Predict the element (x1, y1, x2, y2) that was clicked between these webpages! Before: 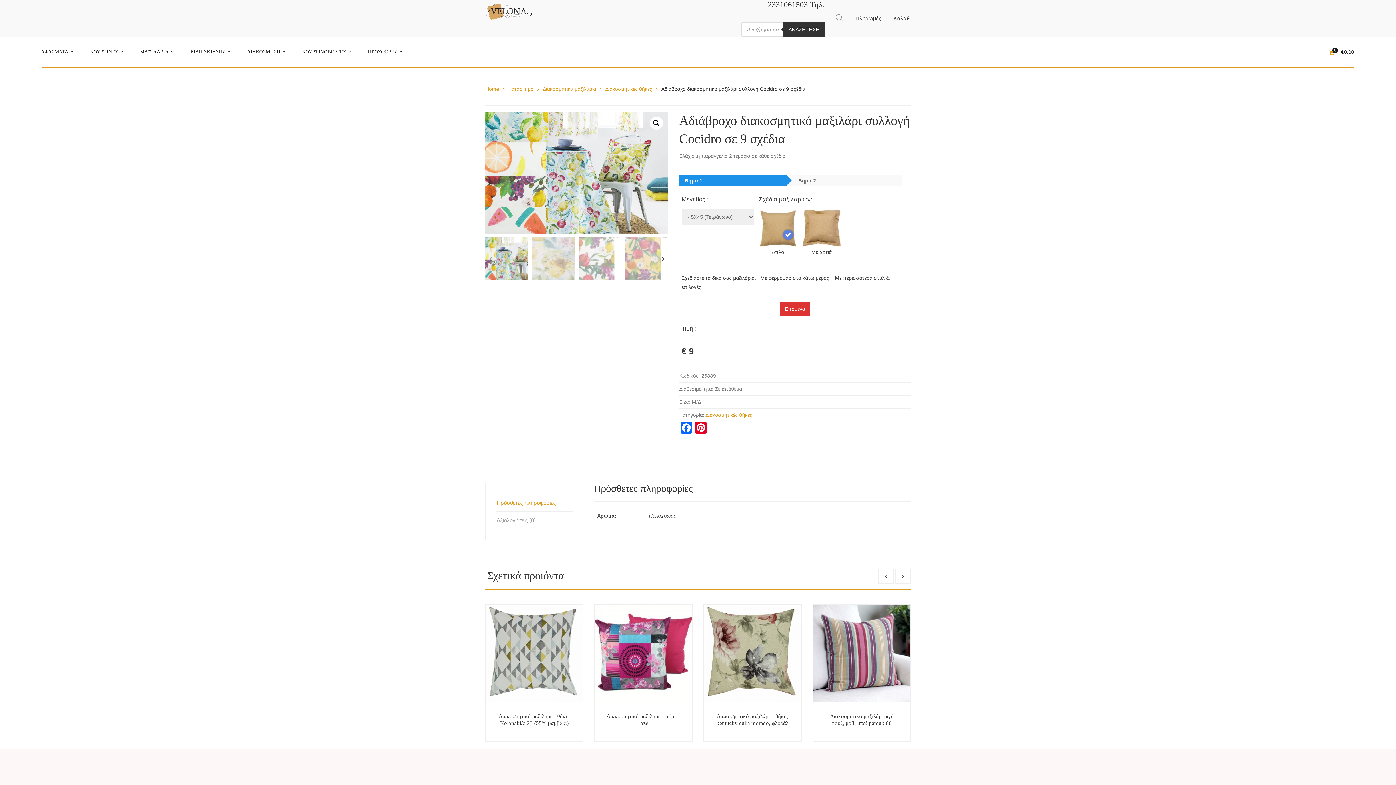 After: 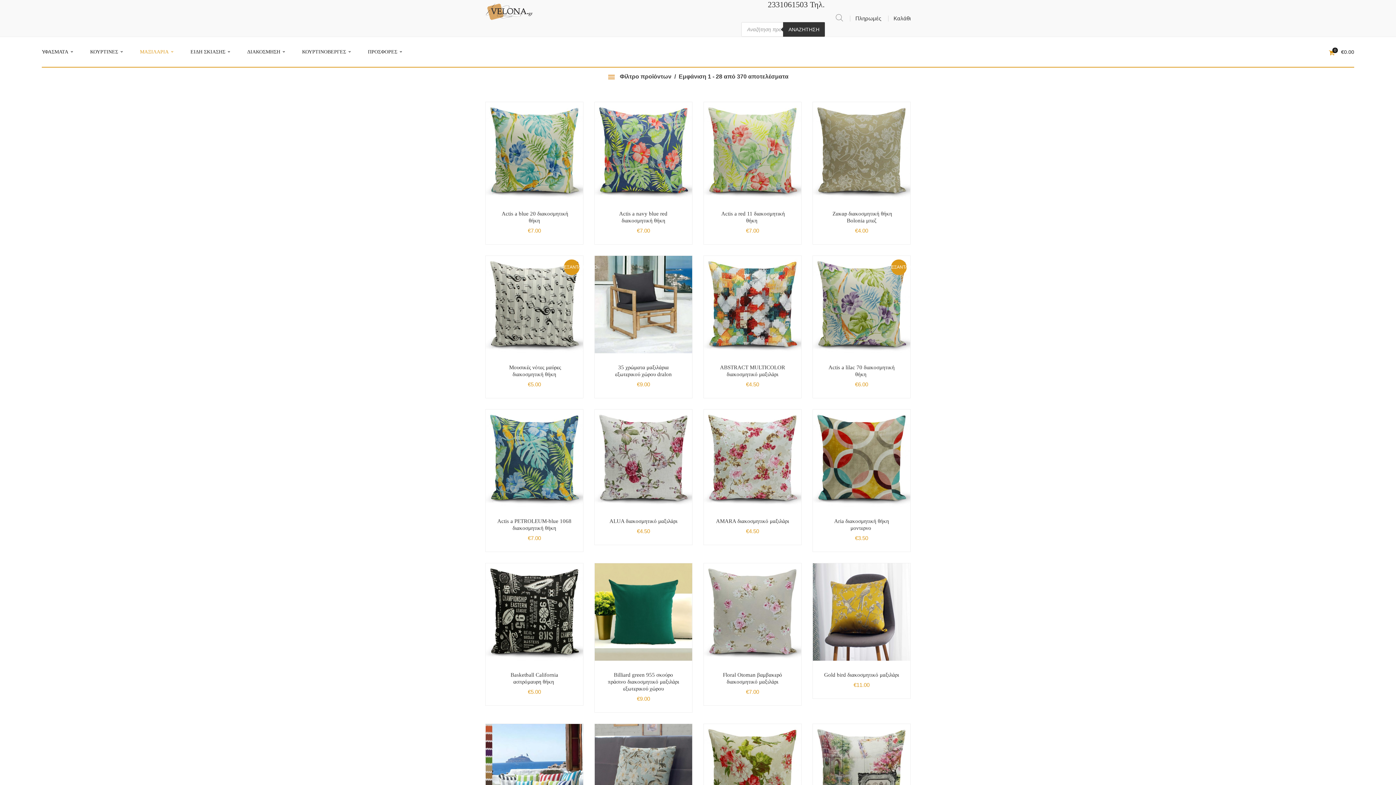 Action: bbox: (705, 412, 752, 418) label: Διακοσμητικές θήκες